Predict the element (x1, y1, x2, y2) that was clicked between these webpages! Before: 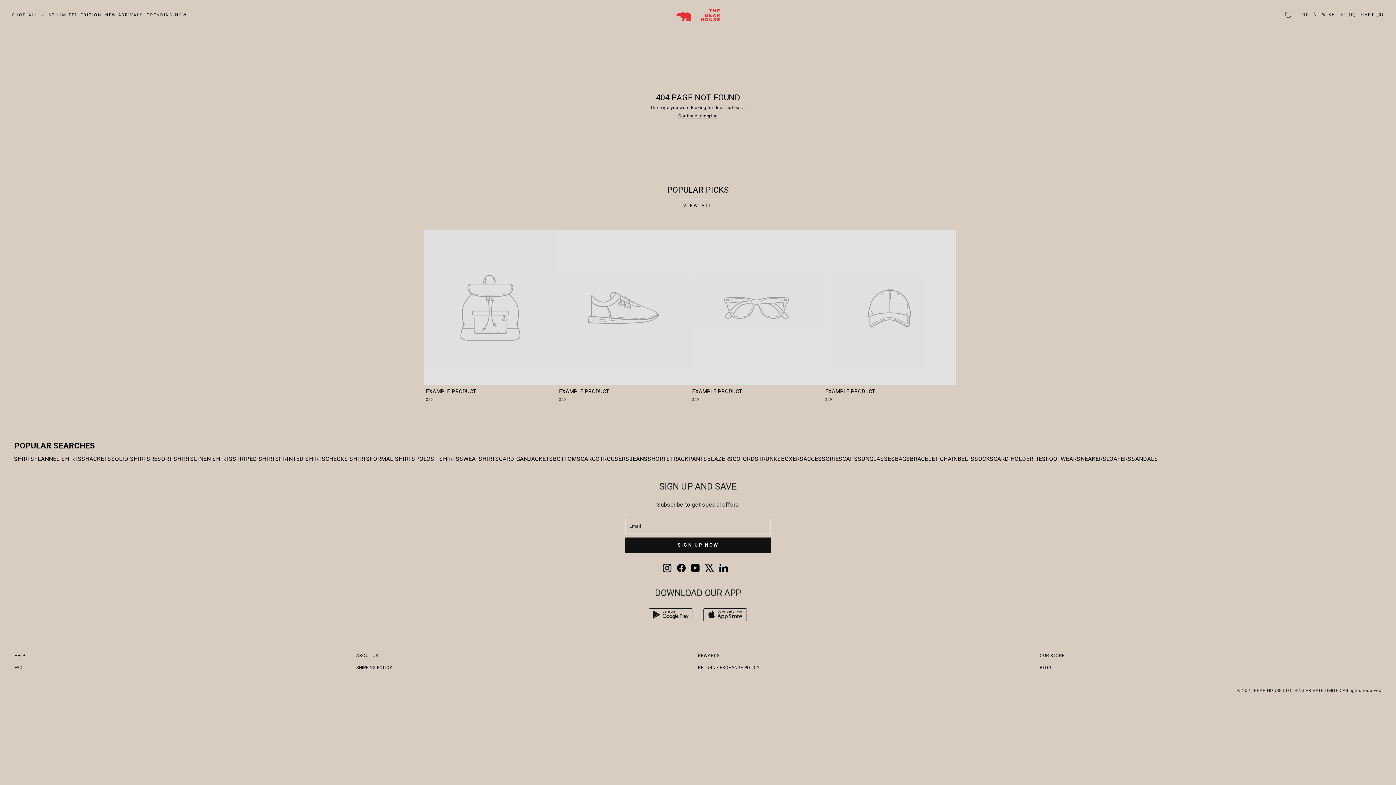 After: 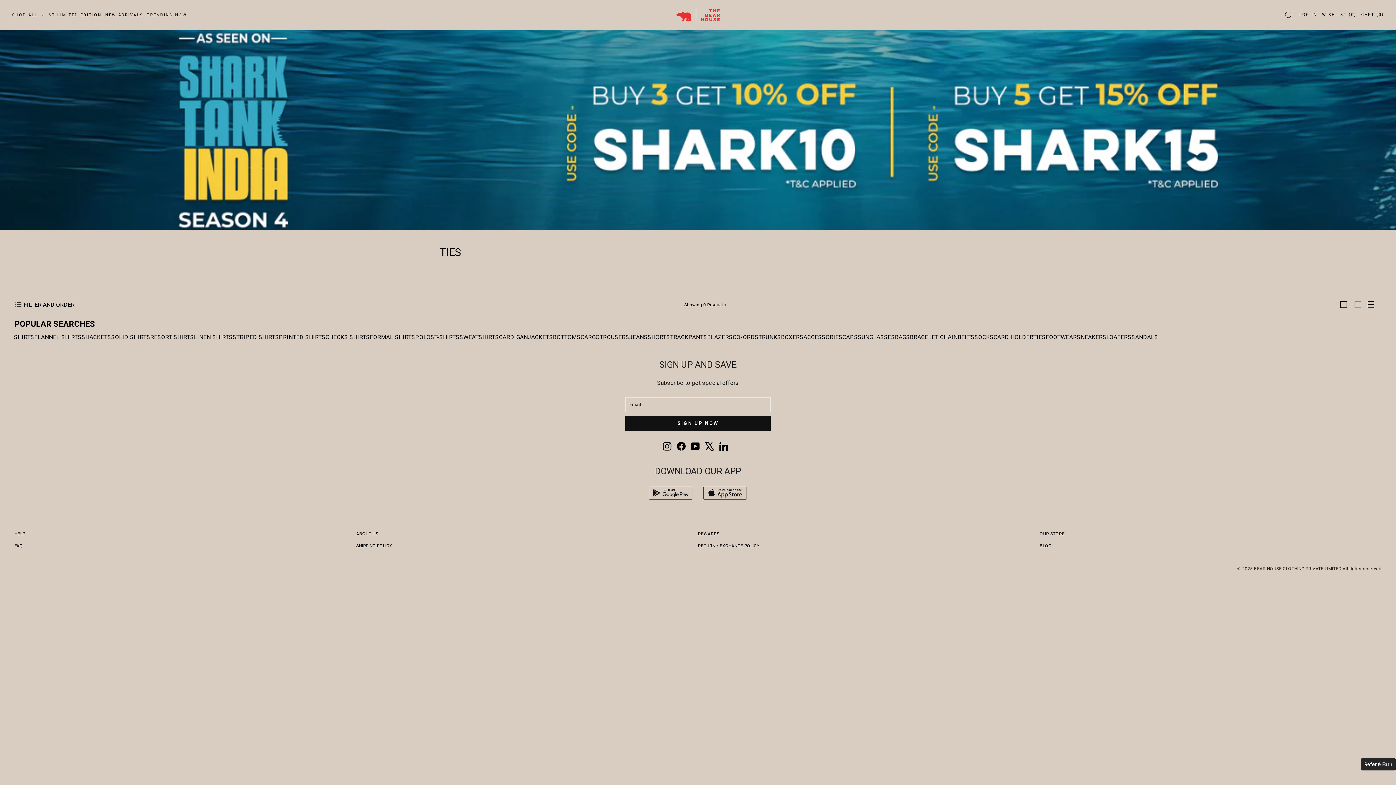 Action: label: TIES bbox: (1033, 456, 1045, 462)